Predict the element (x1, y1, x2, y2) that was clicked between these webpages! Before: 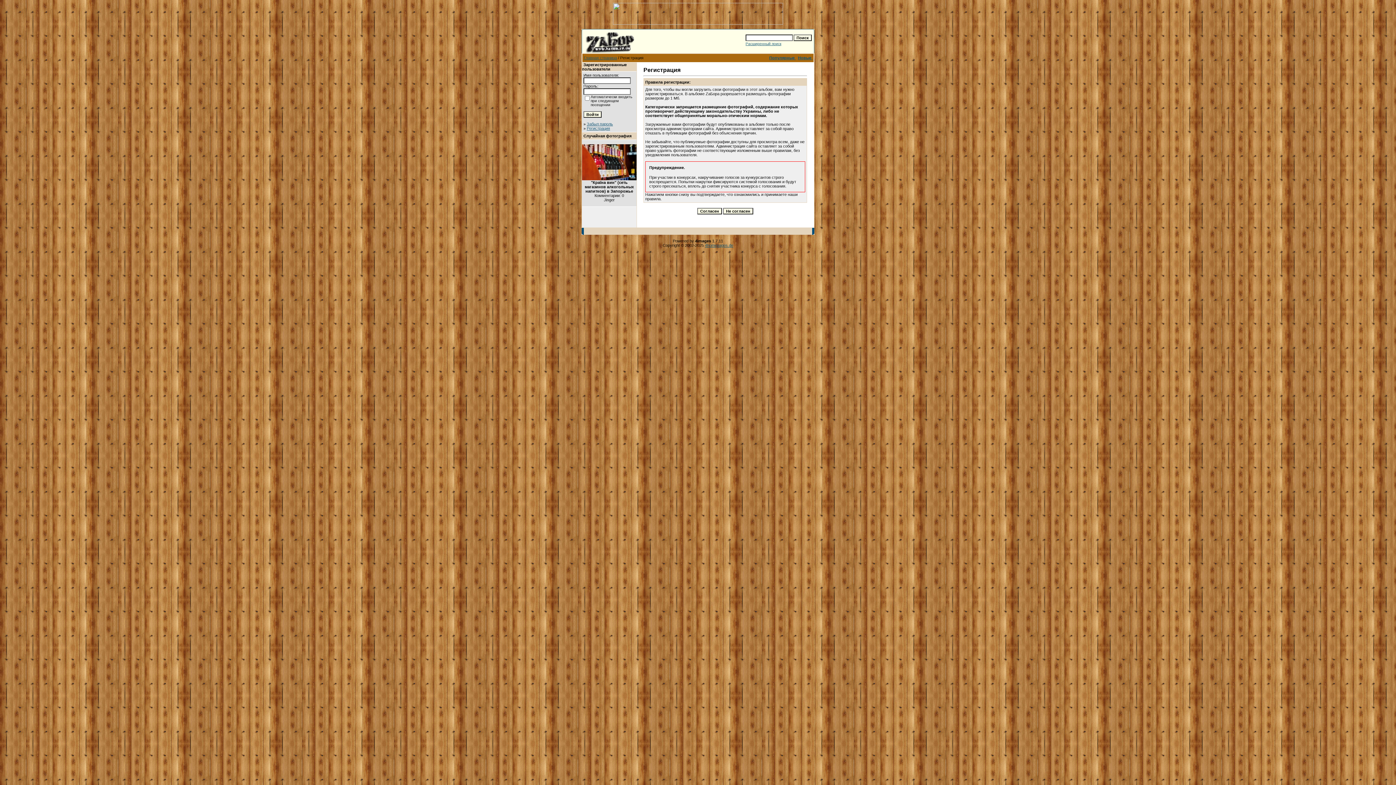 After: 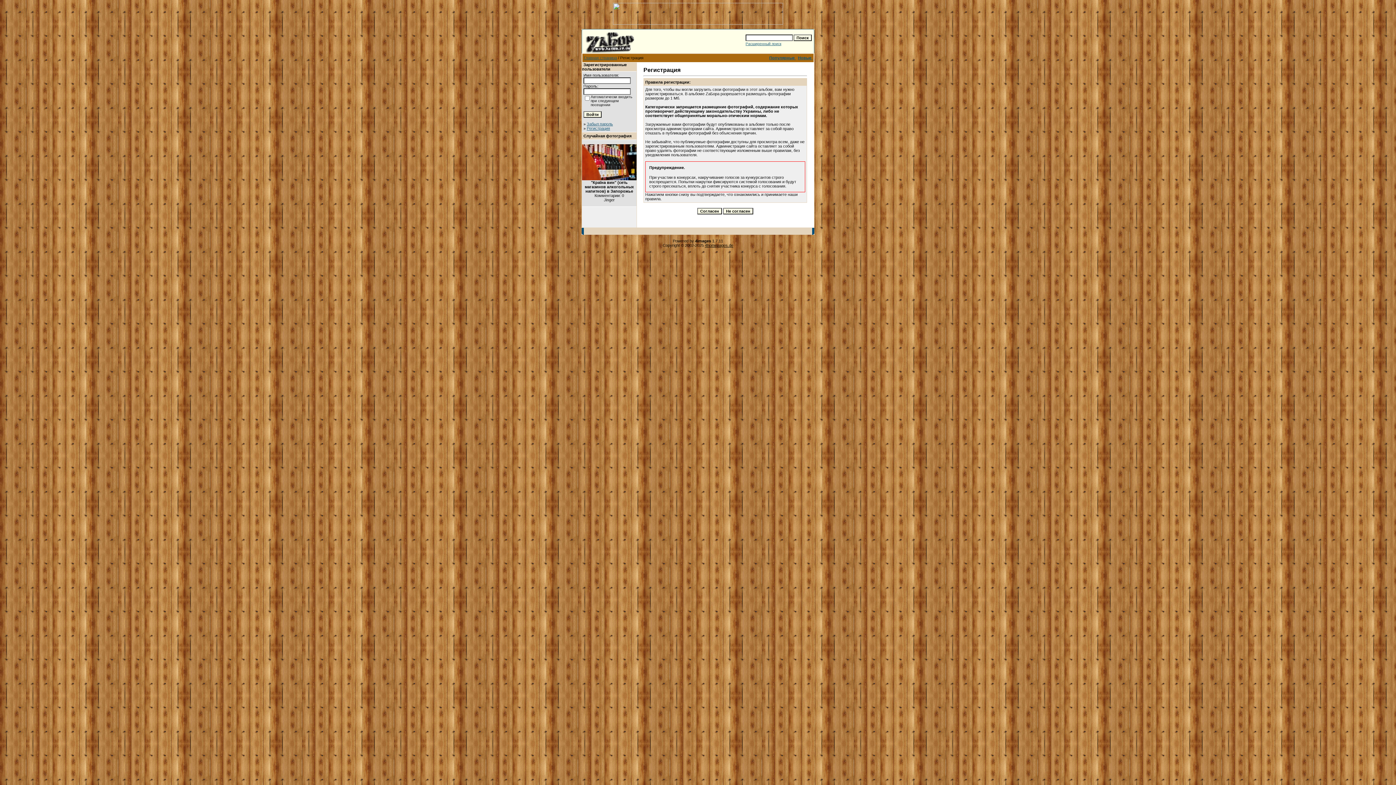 Action: label: 4homepages.de bbox: (705, 243, 733, 247)